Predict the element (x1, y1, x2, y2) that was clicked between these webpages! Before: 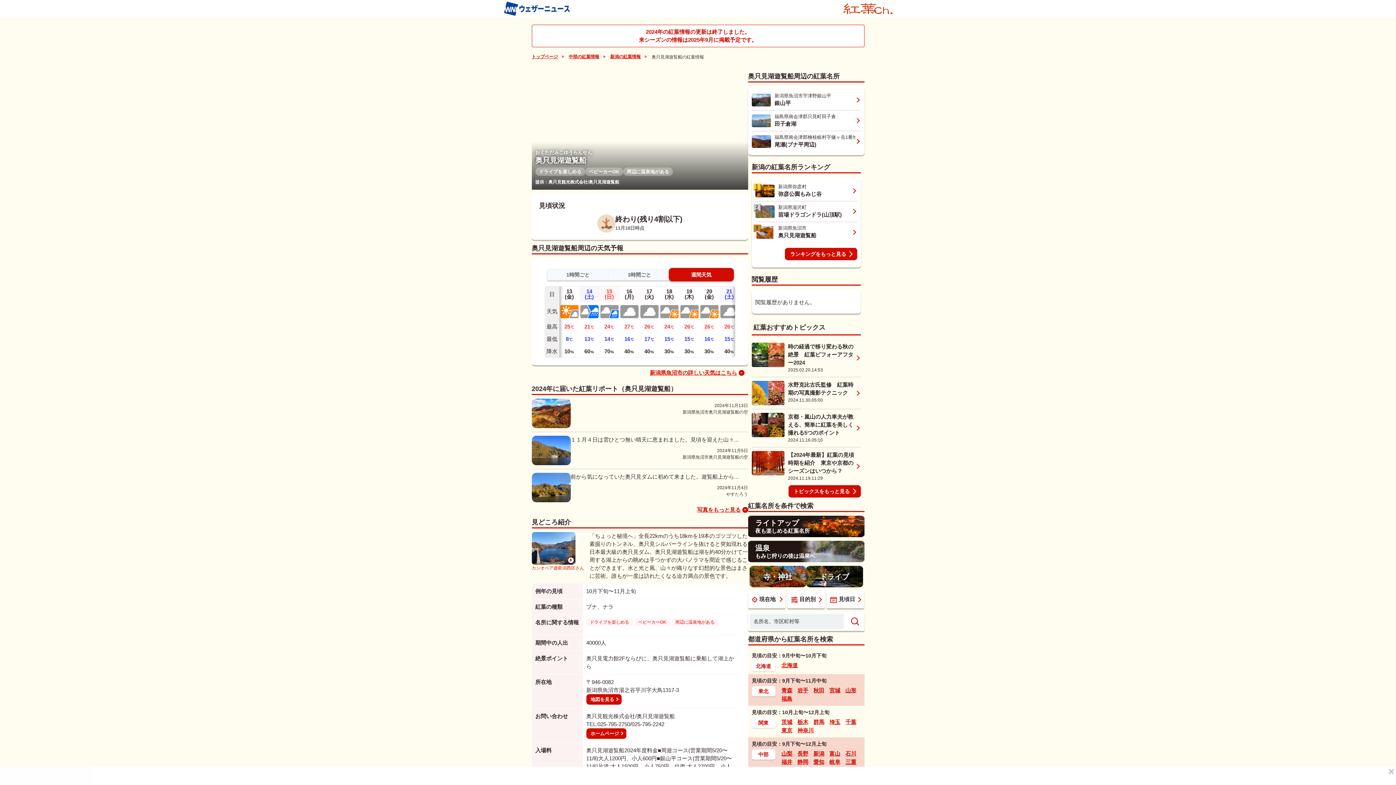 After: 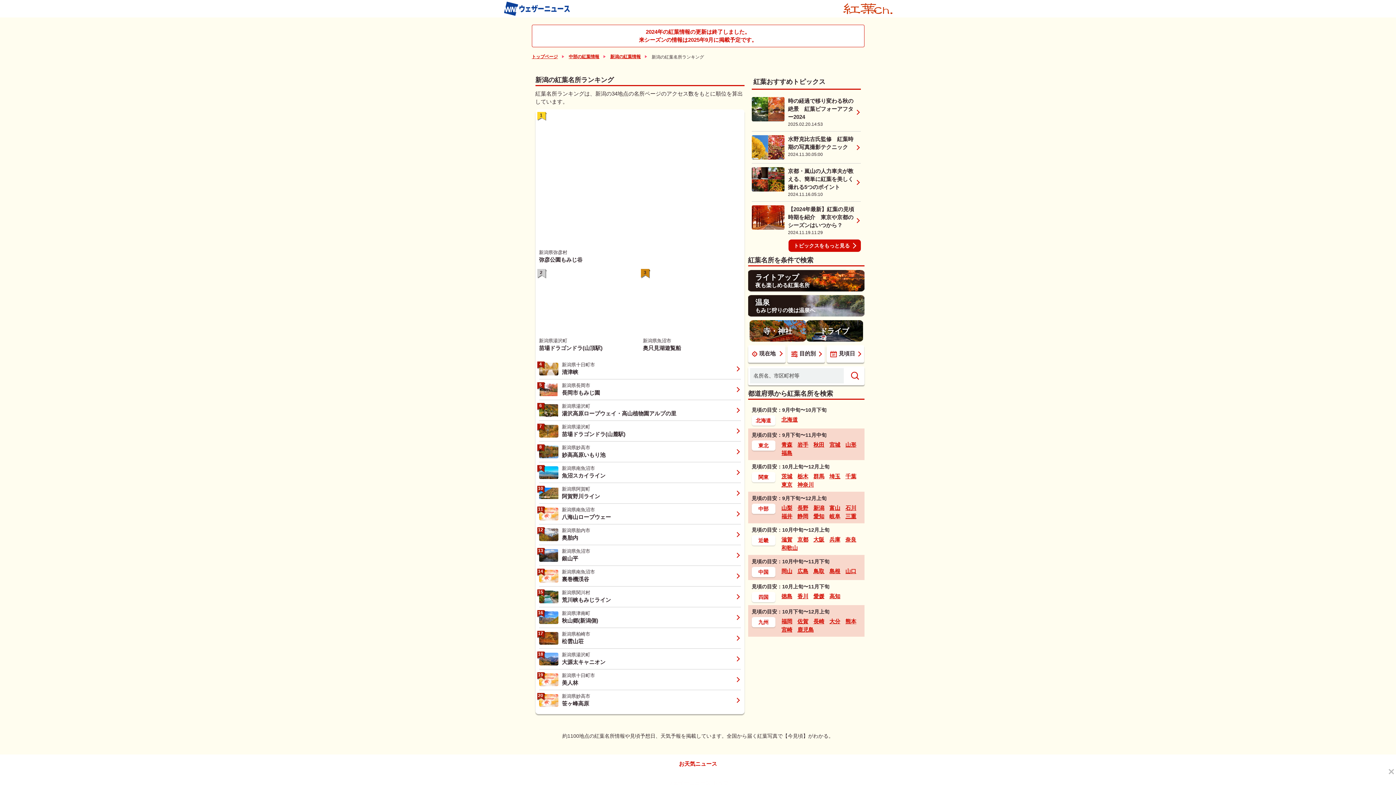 Action: bbox: (784, 248, 857, 260) label: ランキングをもっと見る